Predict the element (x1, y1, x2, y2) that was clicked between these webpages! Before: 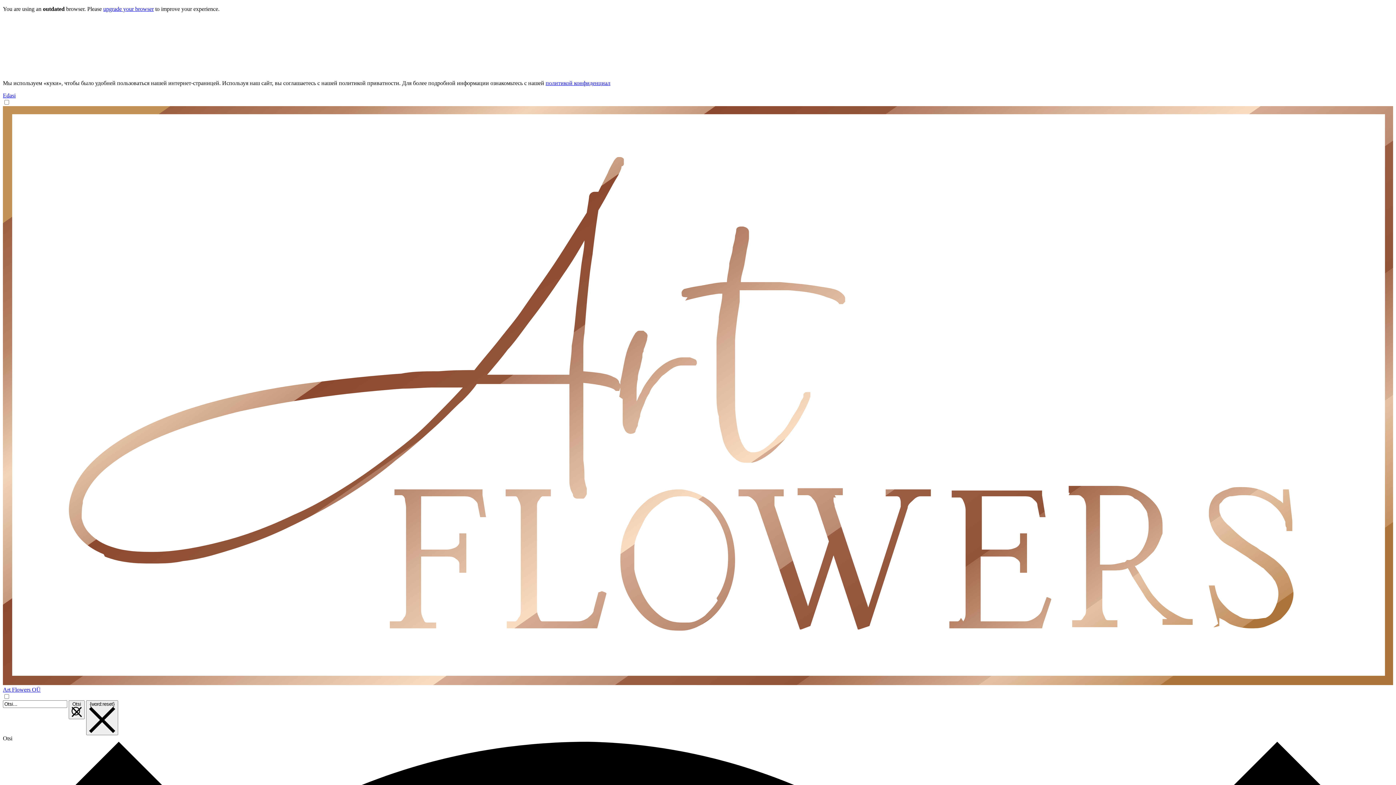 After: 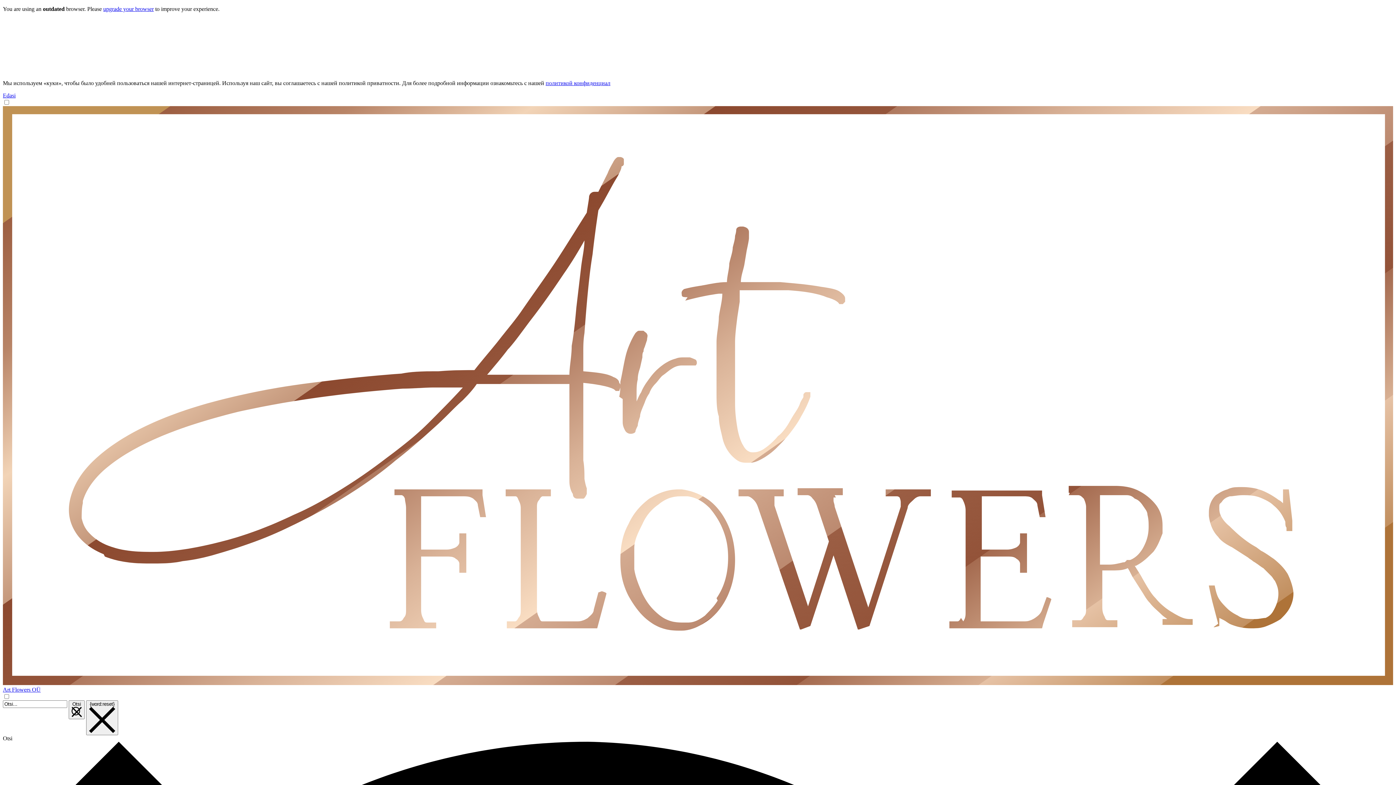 Action: label: Otsi  bbox: (68, 700, 84, 719)